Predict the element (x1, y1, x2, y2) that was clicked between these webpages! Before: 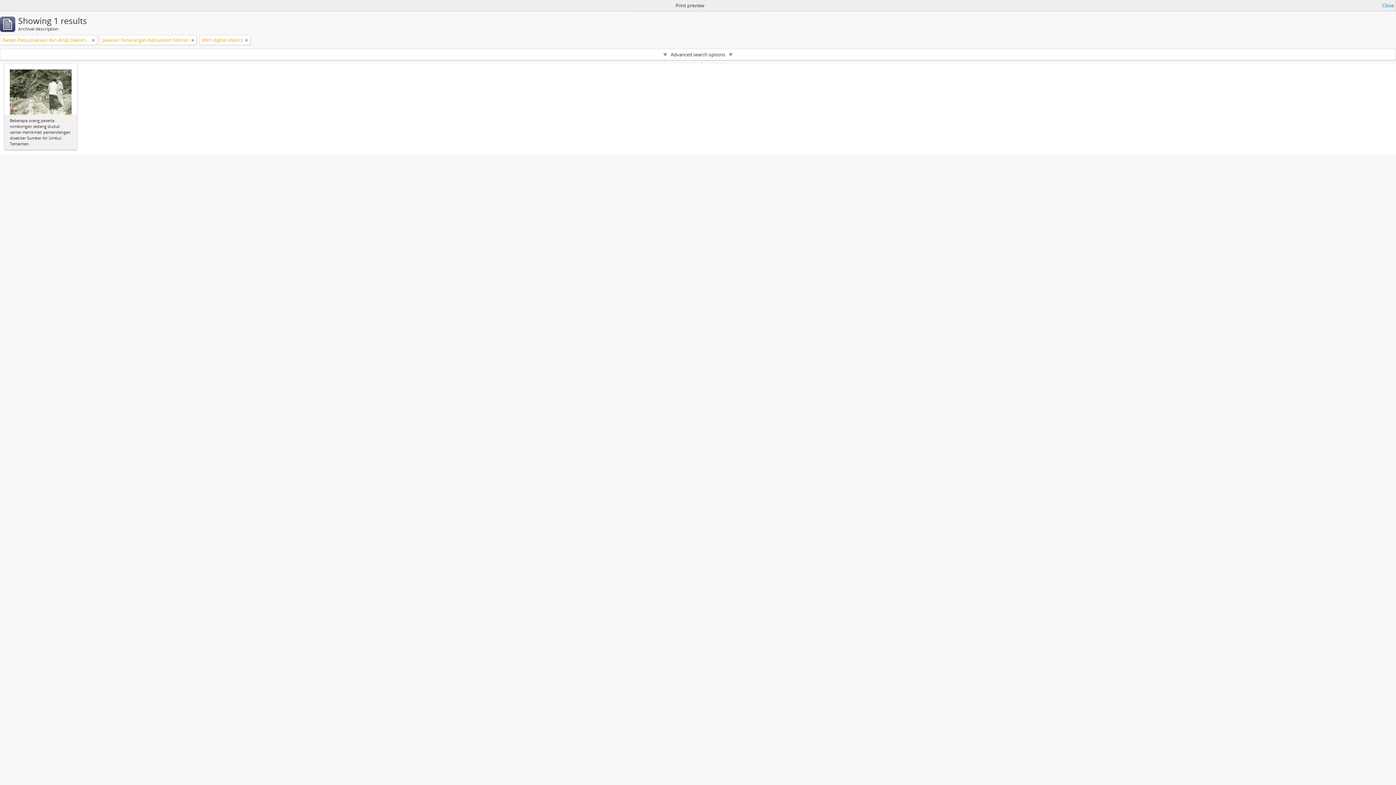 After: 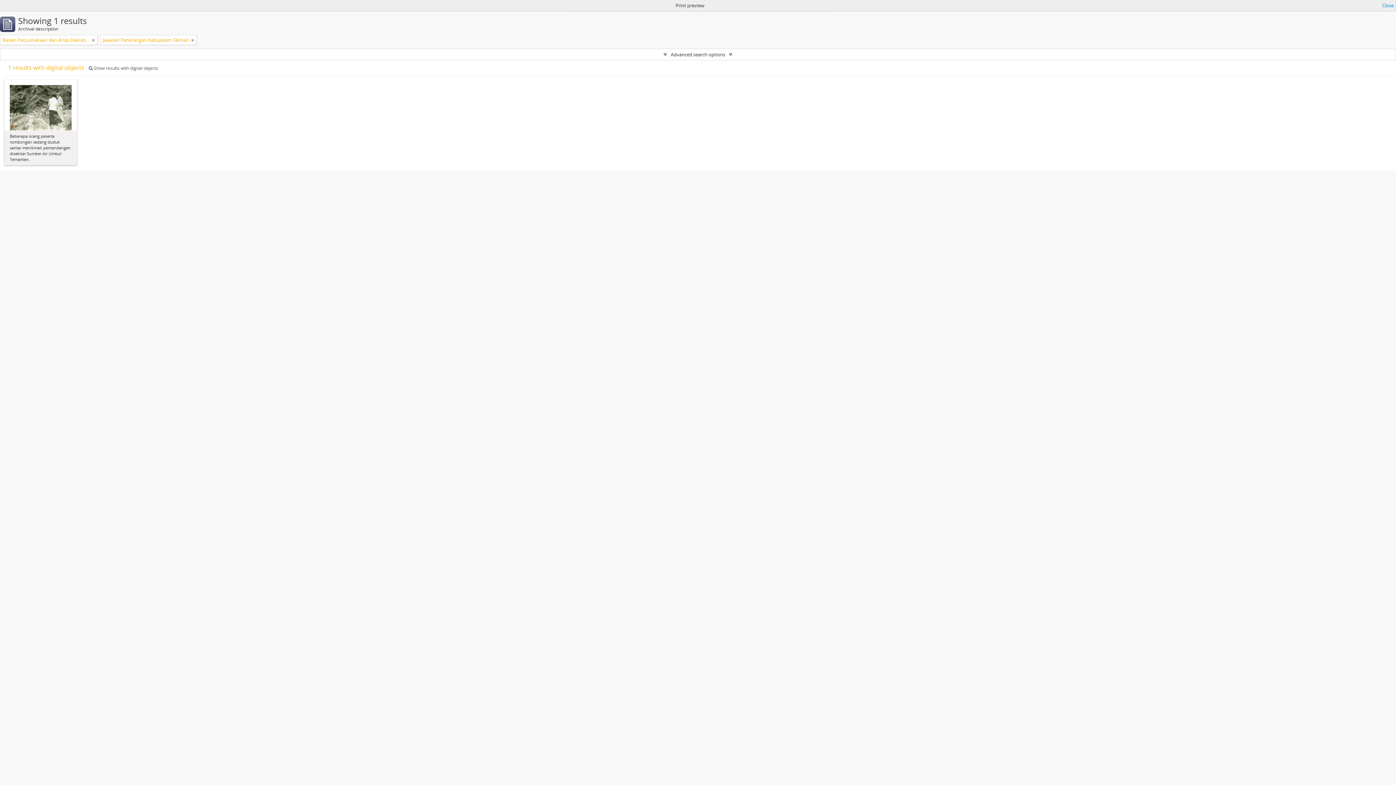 Action: bbox: (245, 36, 248, 43)